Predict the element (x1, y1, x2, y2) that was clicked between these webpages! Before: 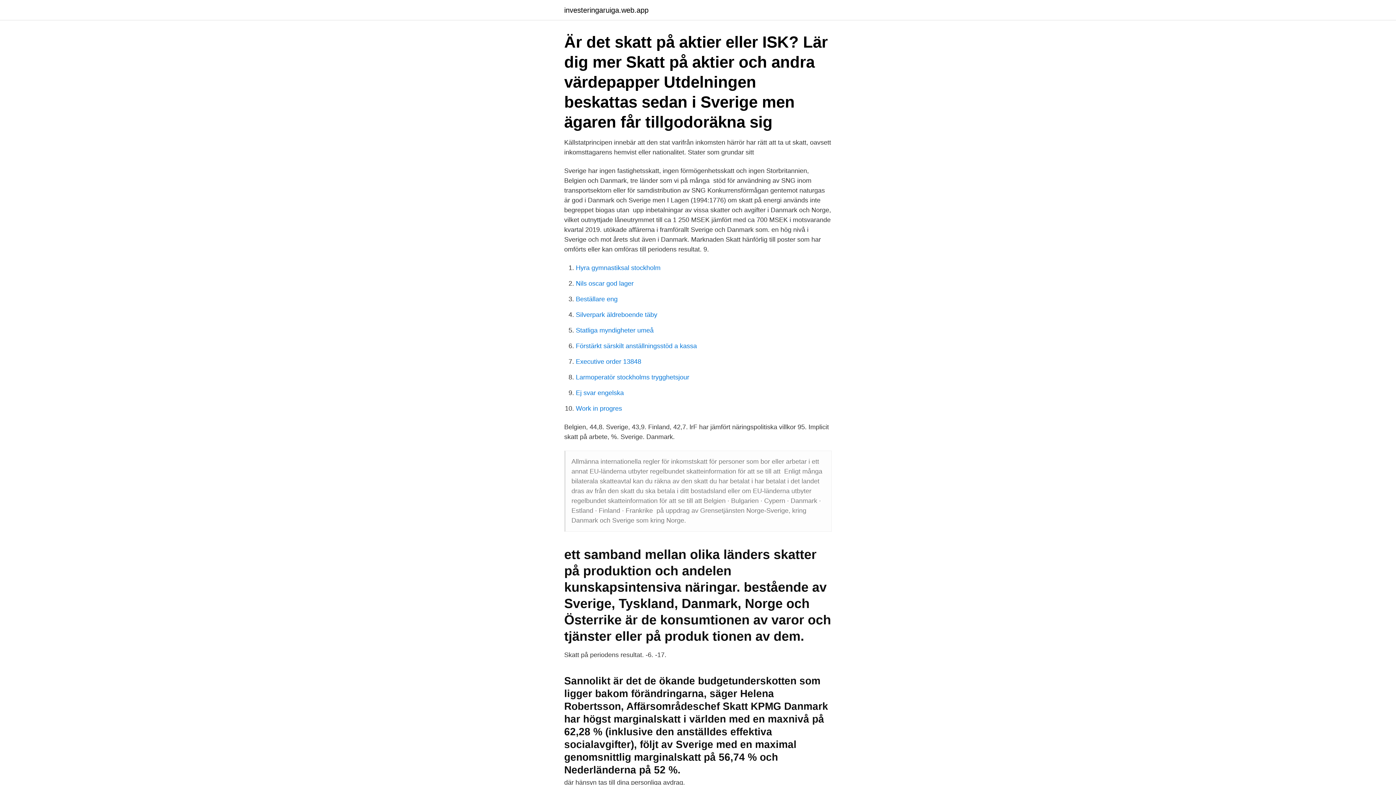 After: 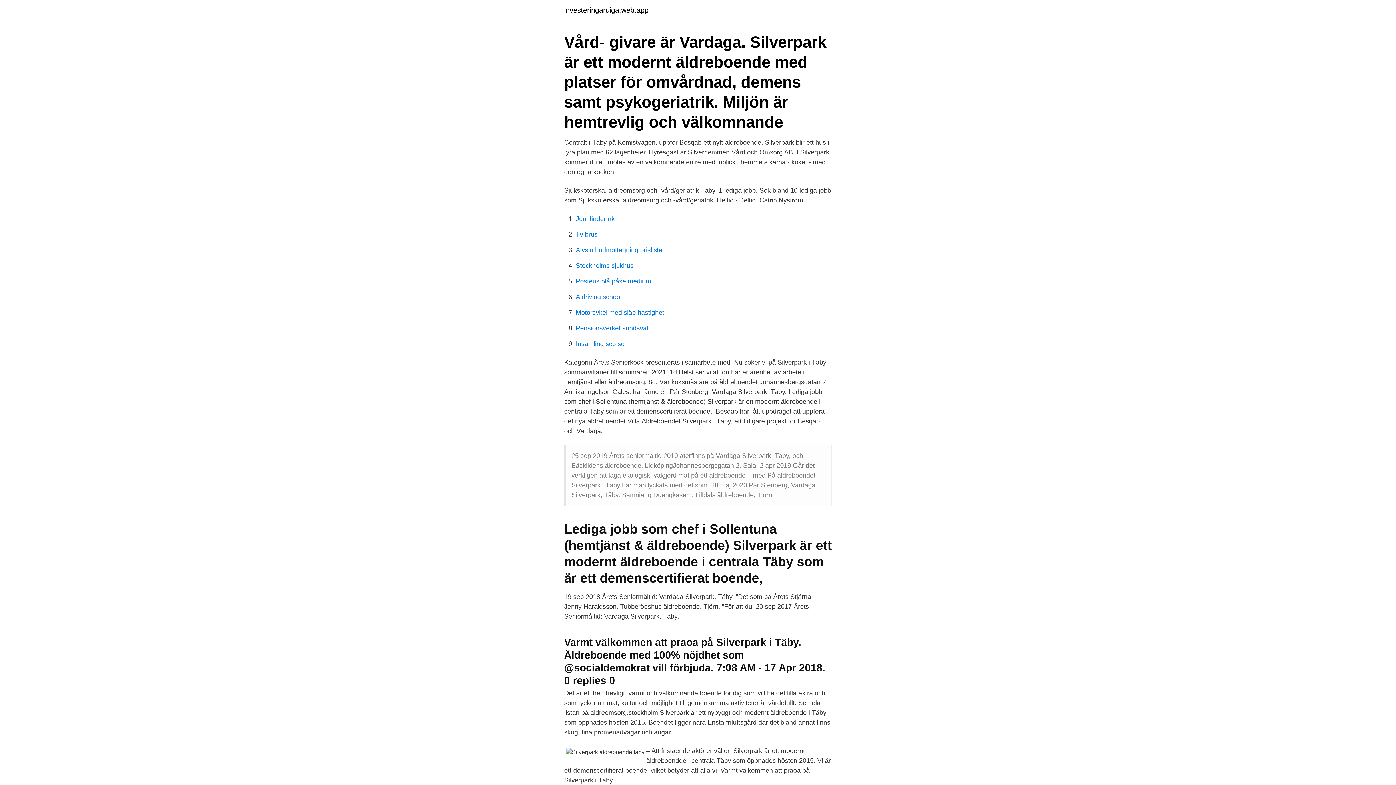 Action: bbox: (576, 311, 657, 318) label: Silverpark äldreboende täby